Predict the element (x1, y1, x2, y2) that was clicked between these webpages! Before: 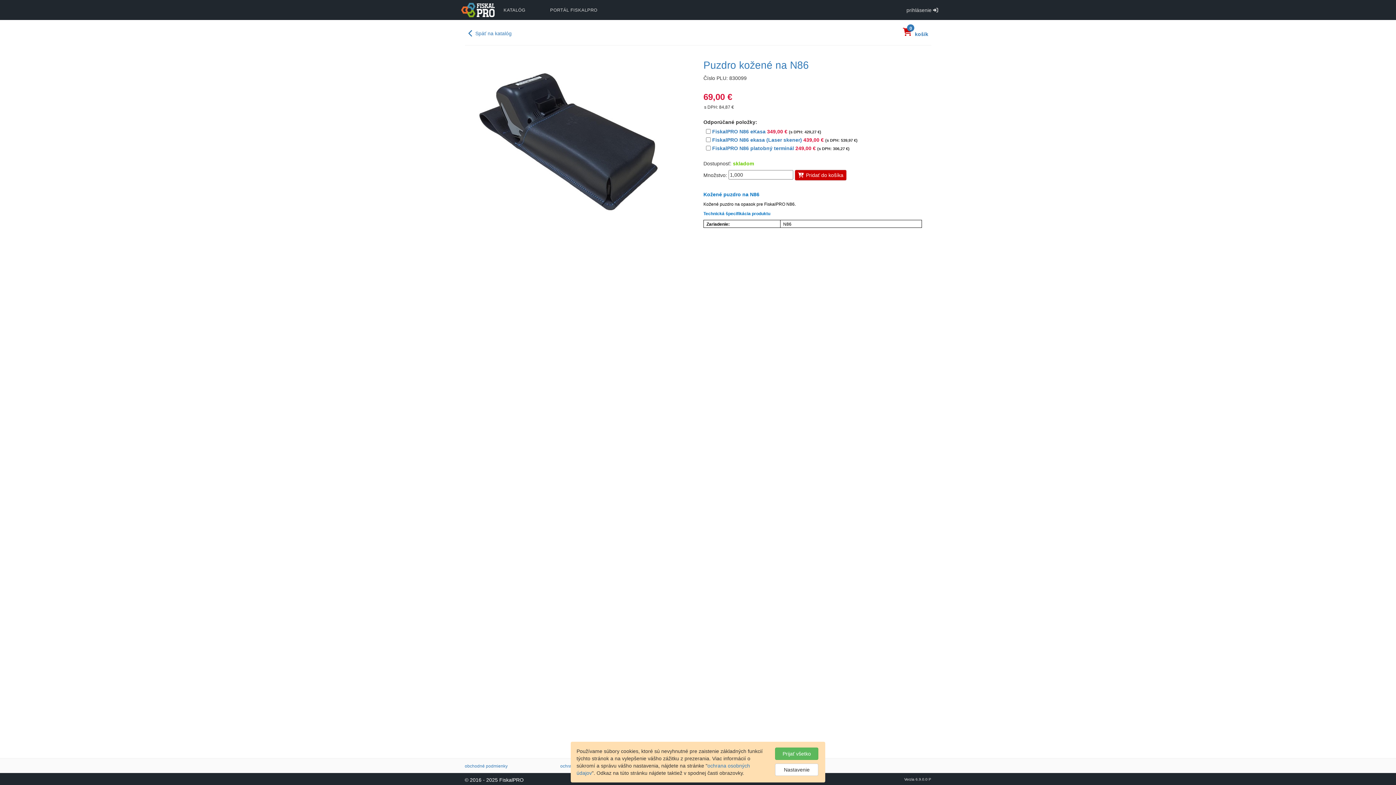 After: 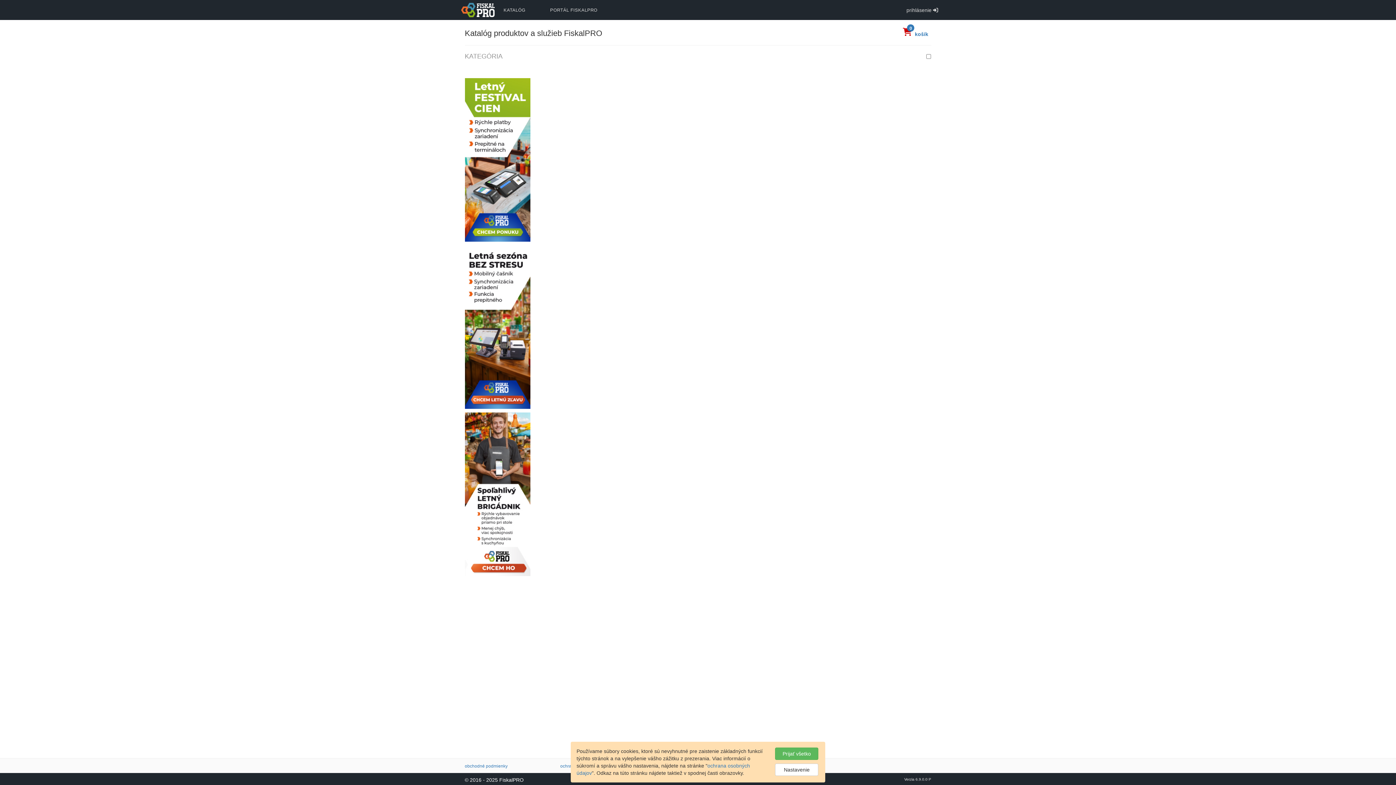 Action: bbox: (500, 0, 528, 20) label: KATALÓG